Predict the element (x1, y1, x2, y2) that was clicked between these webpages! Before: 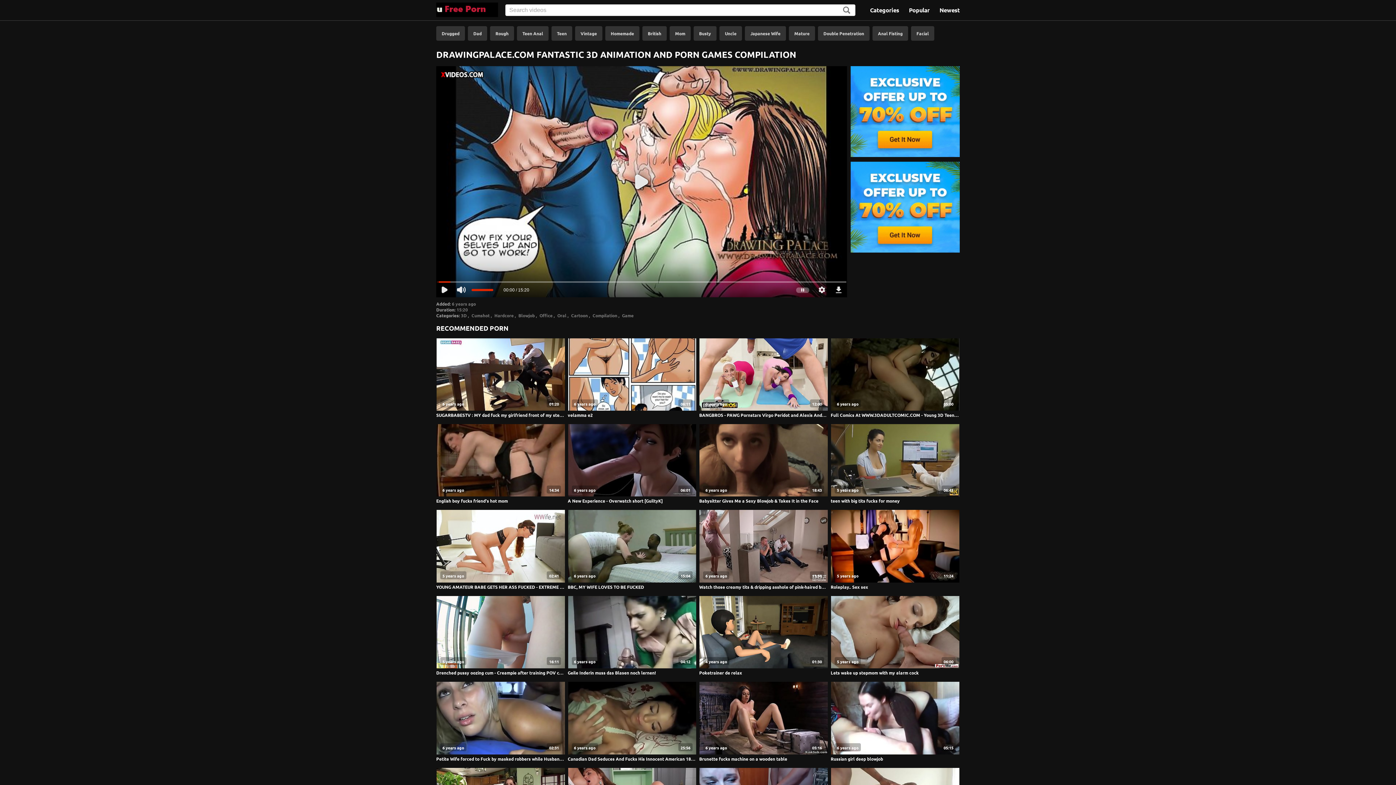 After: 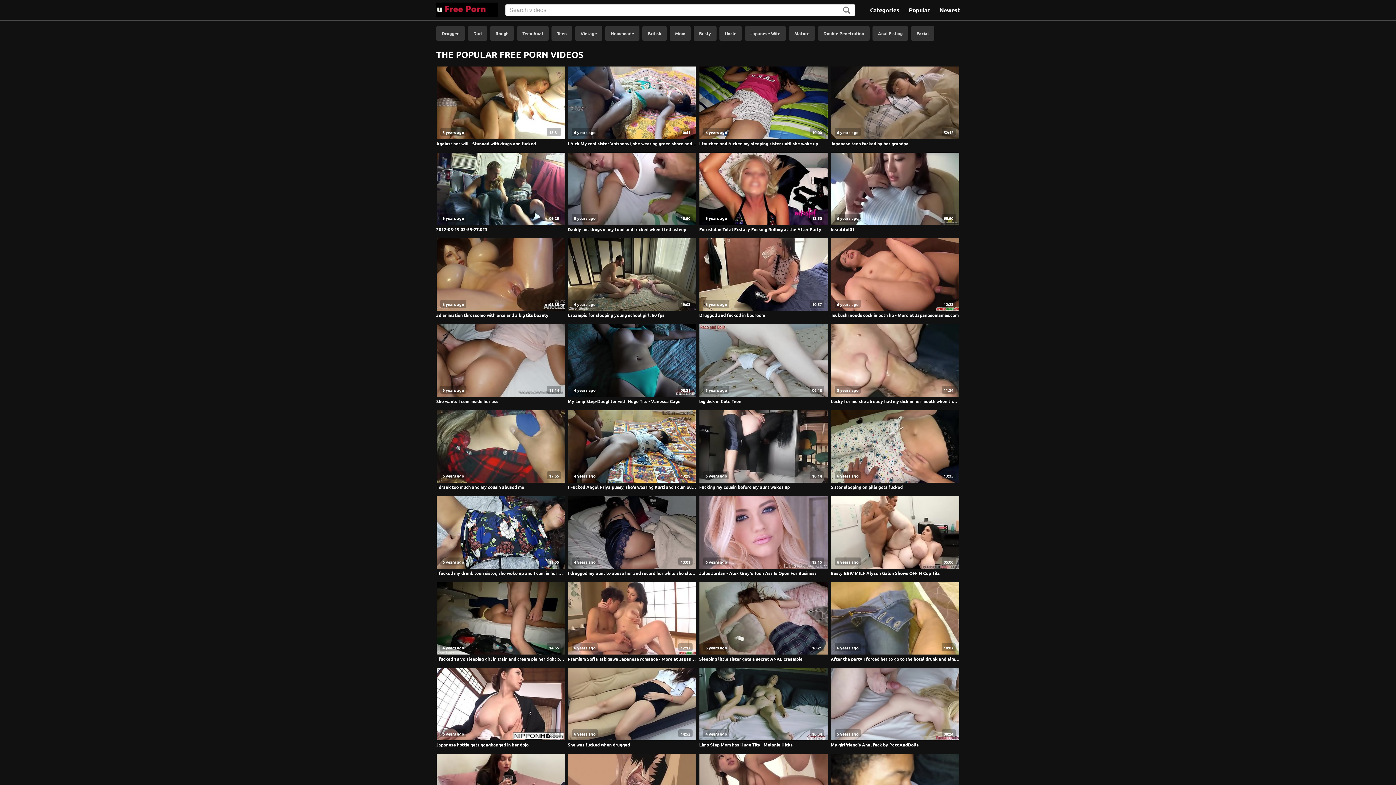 Action: bbox: (909, 6, 929, 13) label: Popular